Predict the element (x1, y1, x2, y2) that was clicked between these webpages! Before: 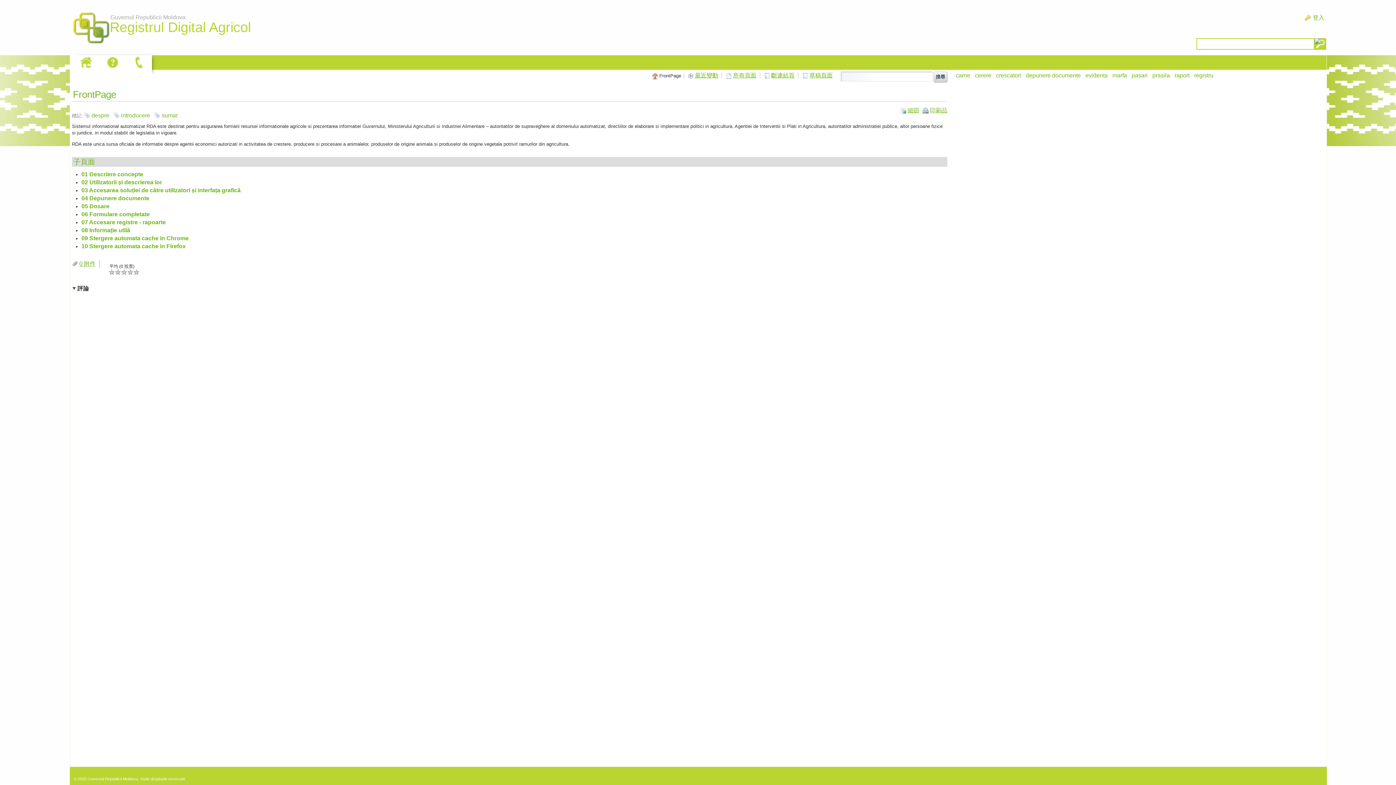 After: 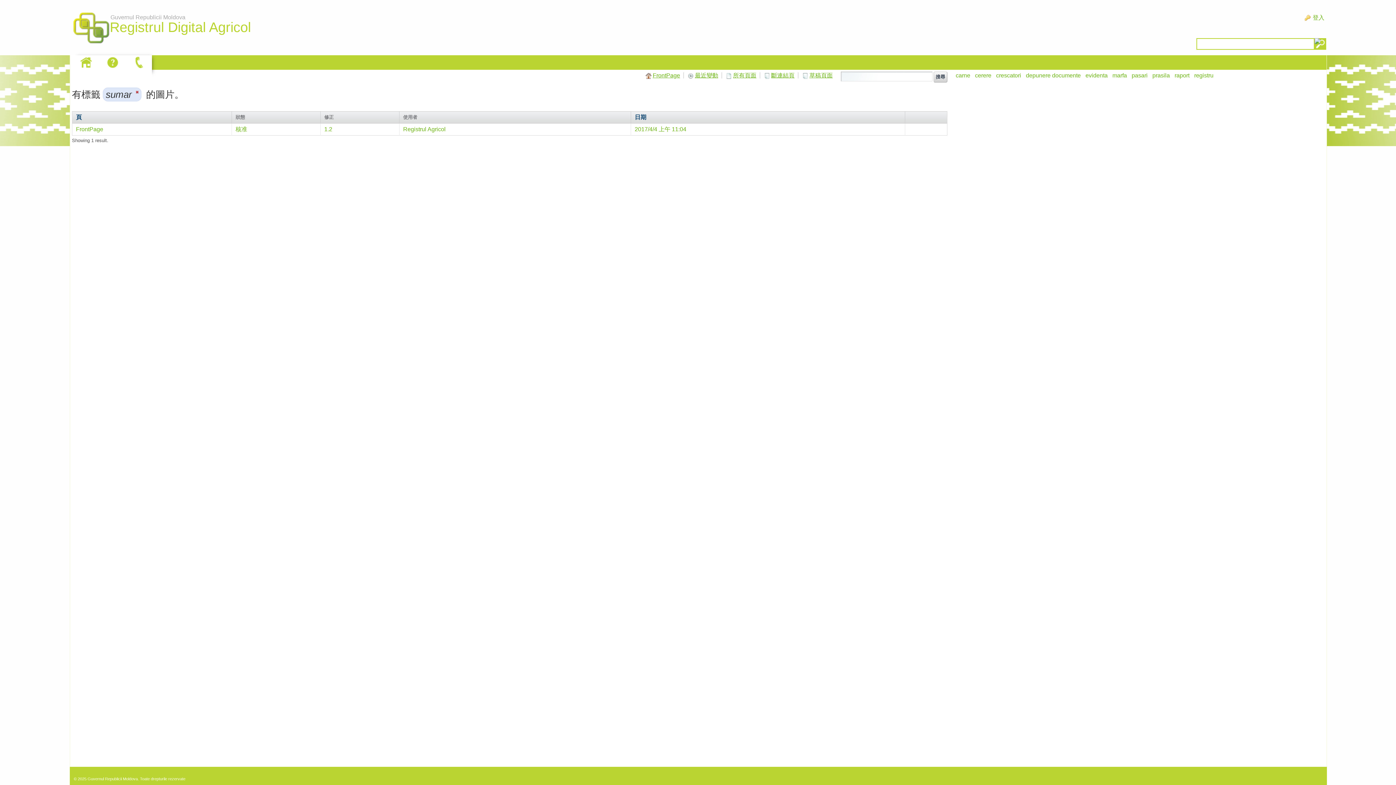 Action: bbox: (154, 111, 179, 119) label: sumar